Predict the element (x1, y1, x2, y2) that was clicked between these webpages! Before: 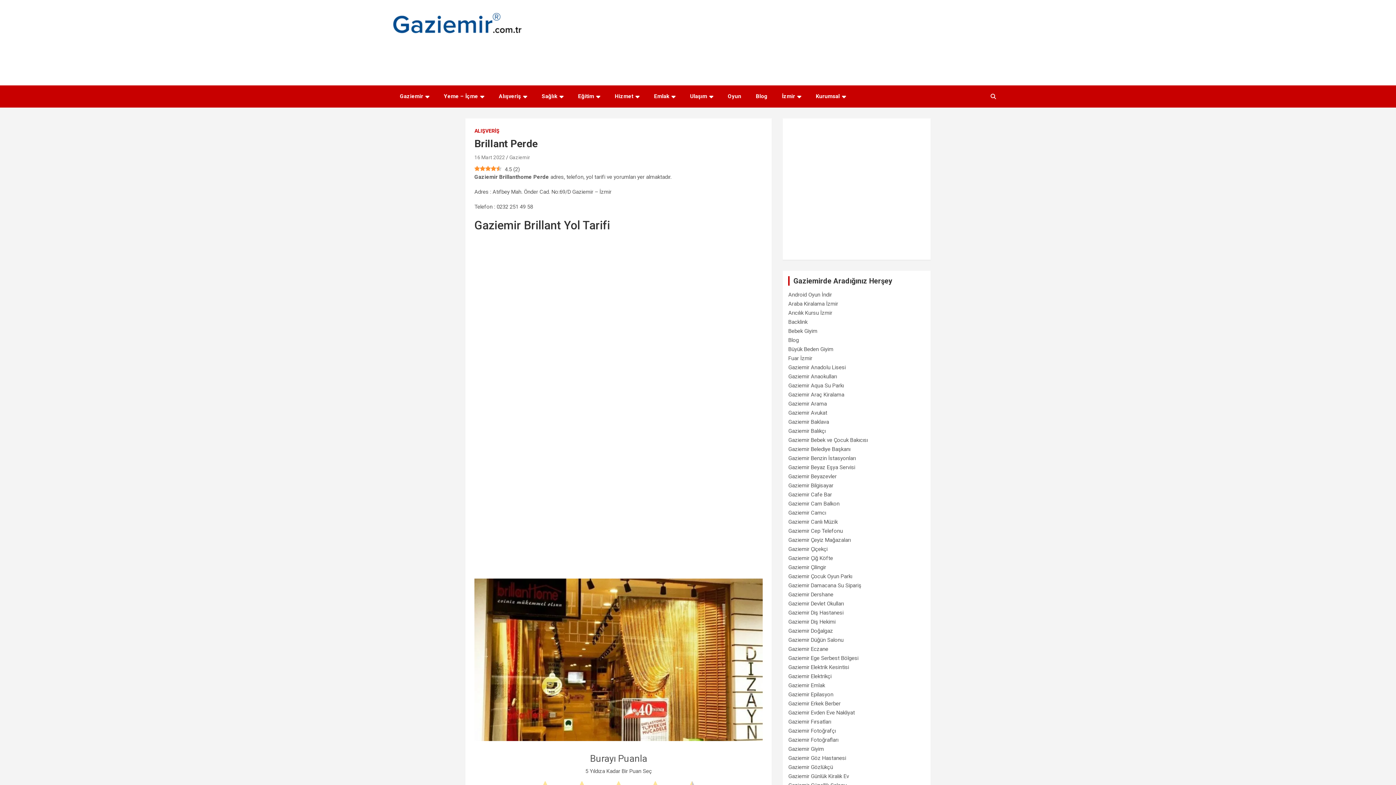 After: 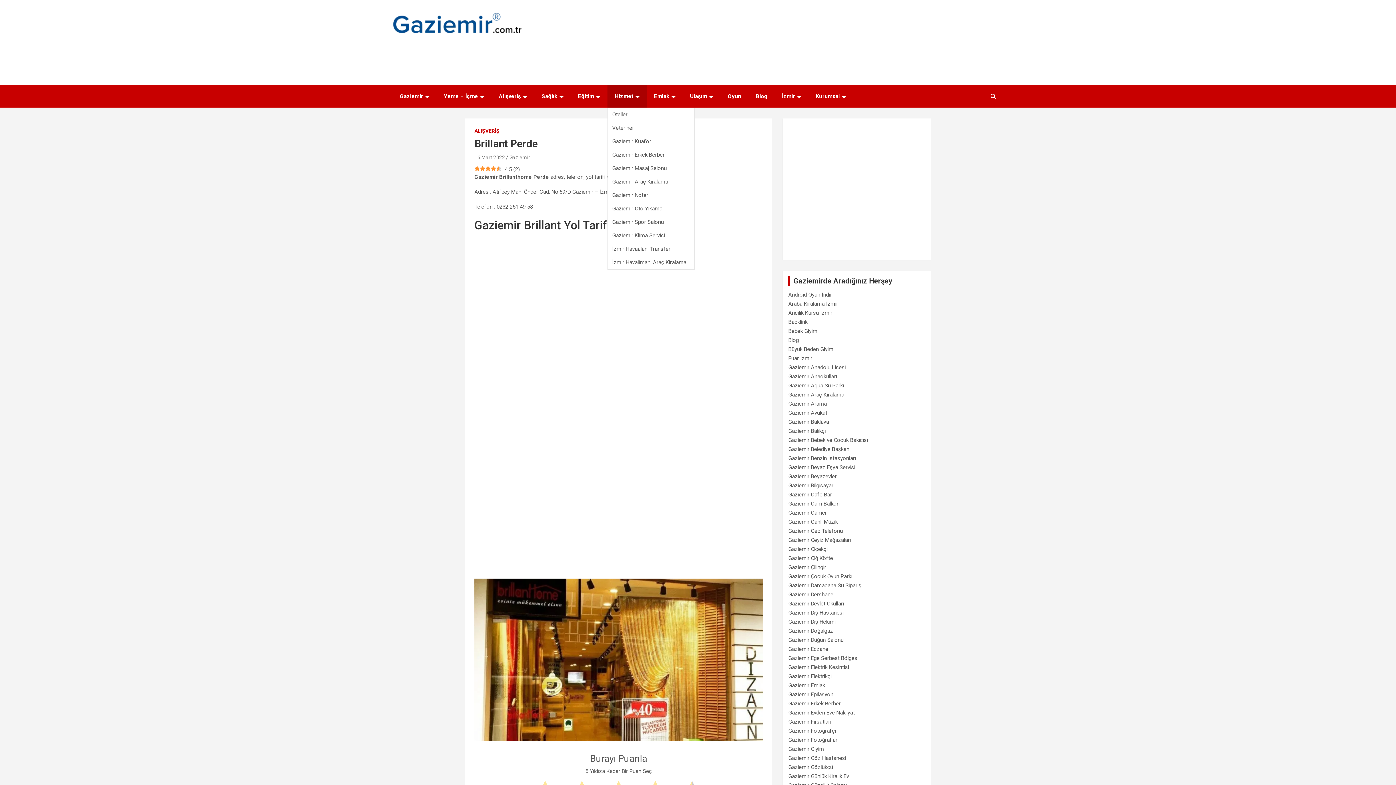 Action: label: Hizmet bbox: (607, 85, 646, 107)